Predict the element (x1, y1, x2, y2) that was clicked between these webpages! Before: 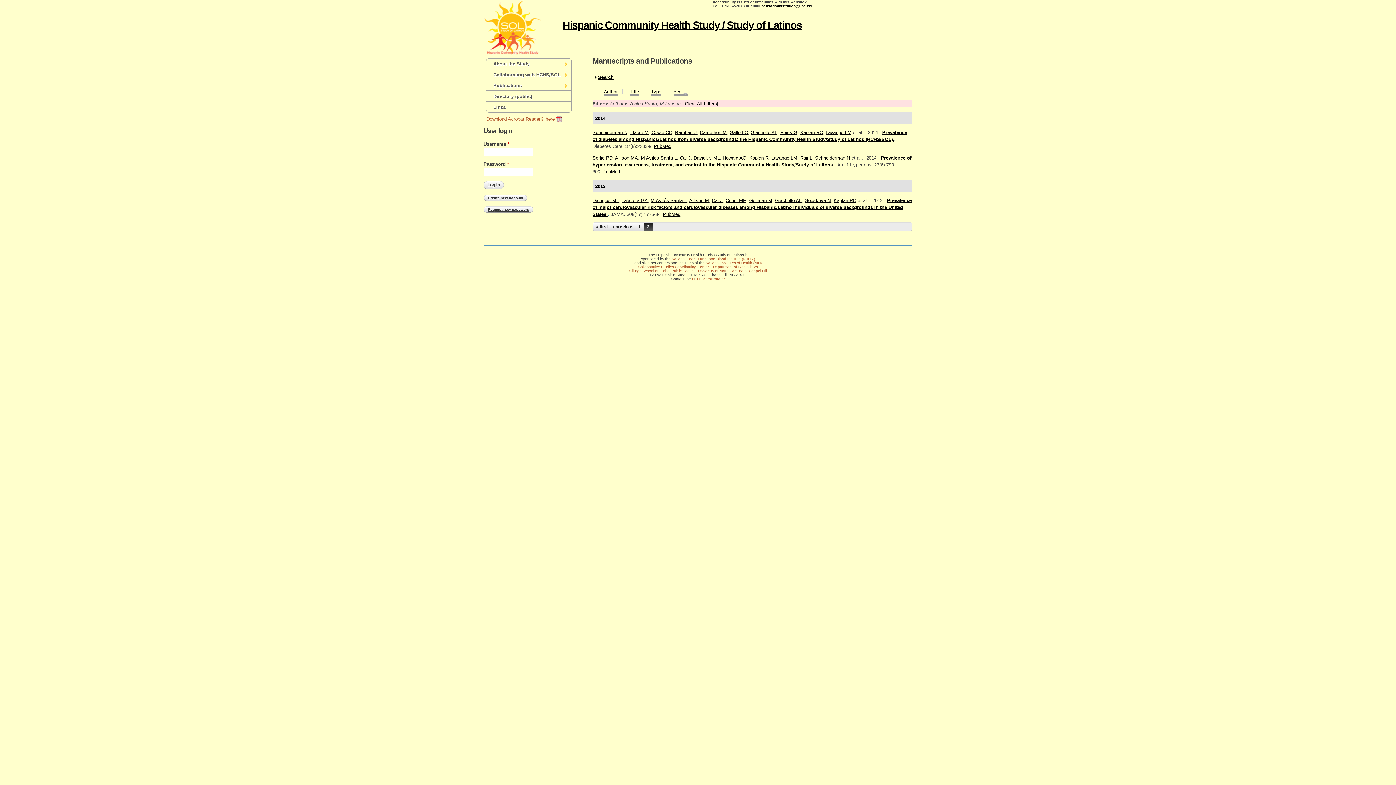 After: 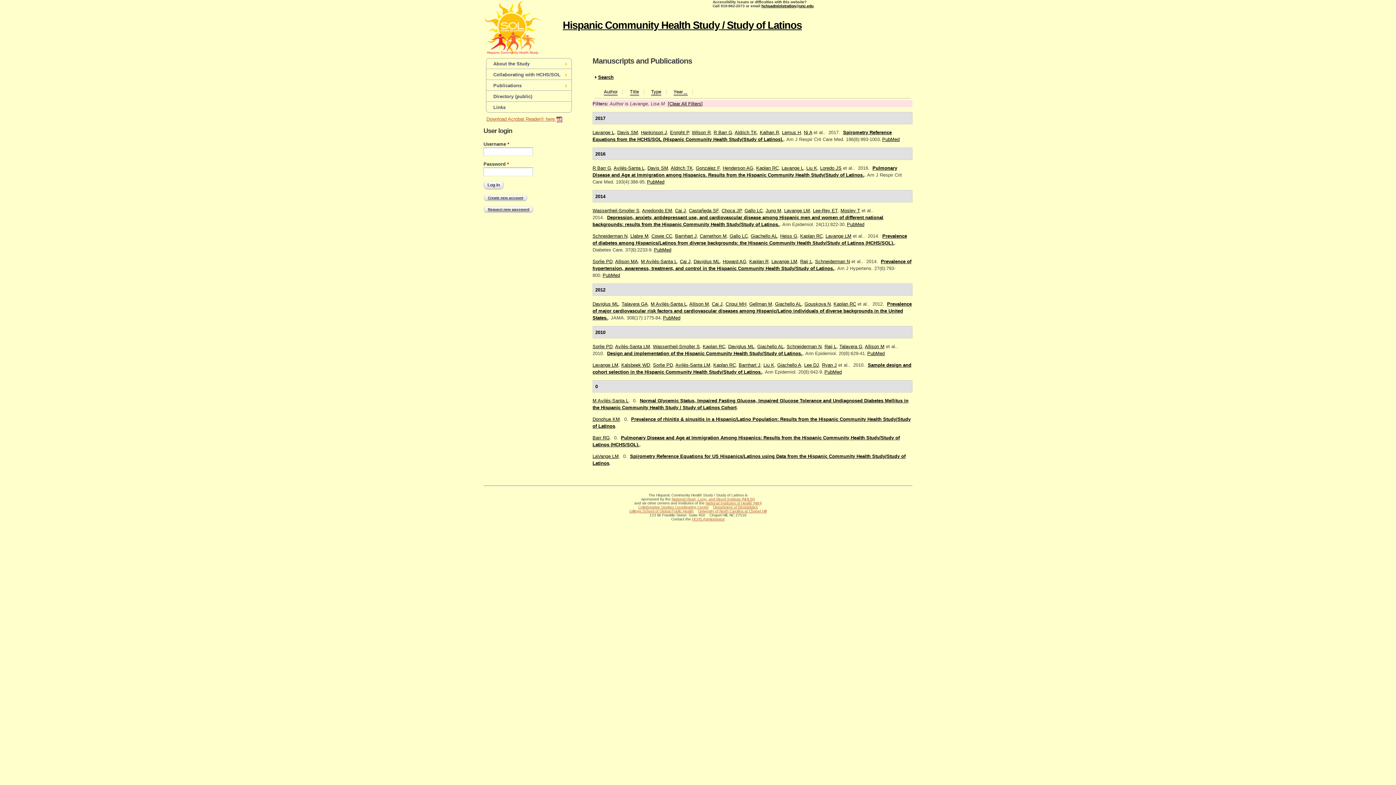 Action: label: Lavange LM bbox: (771, 155, 797, 160)